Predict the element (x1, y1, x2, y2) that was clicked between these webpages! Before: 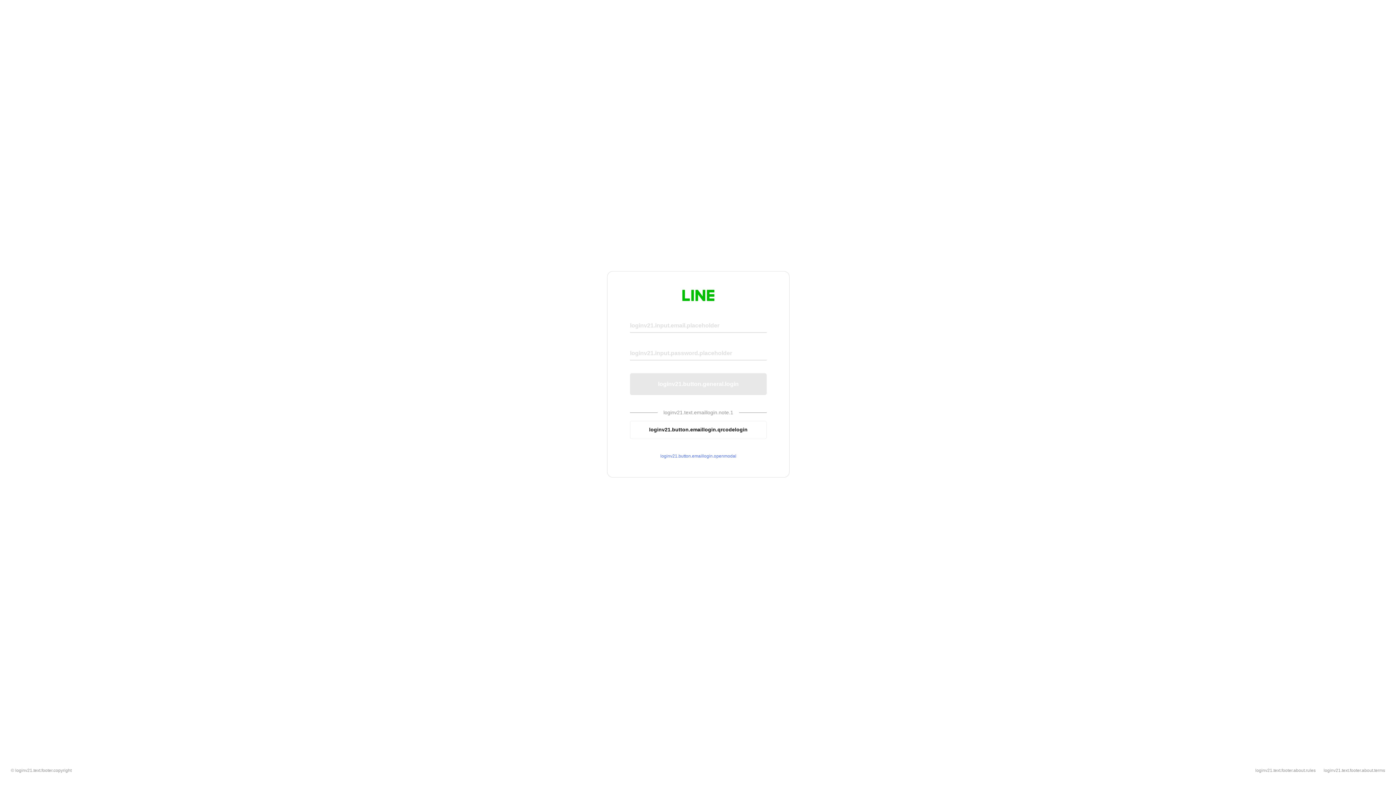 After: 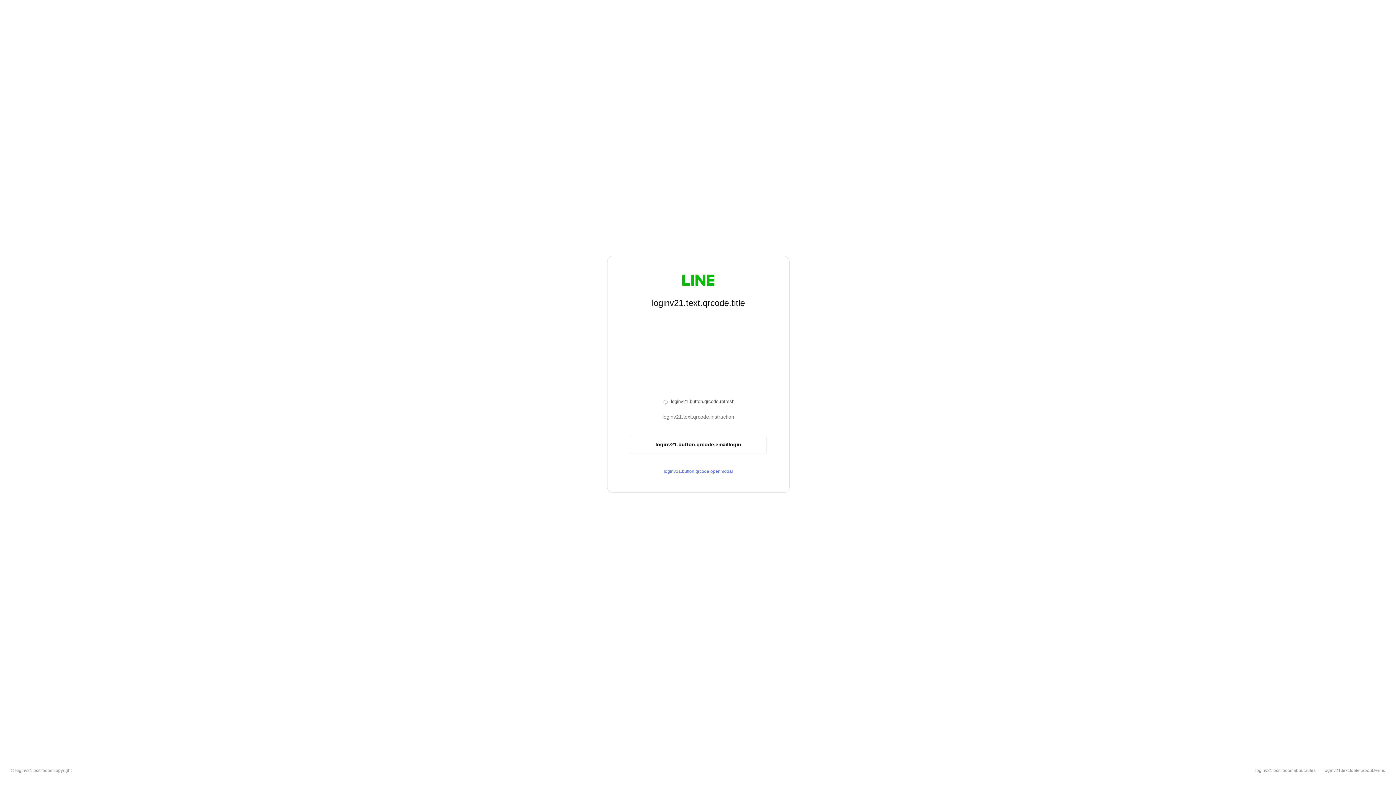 Action: label: loginv21.button.emaillogin.qrcodelogin bbox: (630, 420, 766, 439)